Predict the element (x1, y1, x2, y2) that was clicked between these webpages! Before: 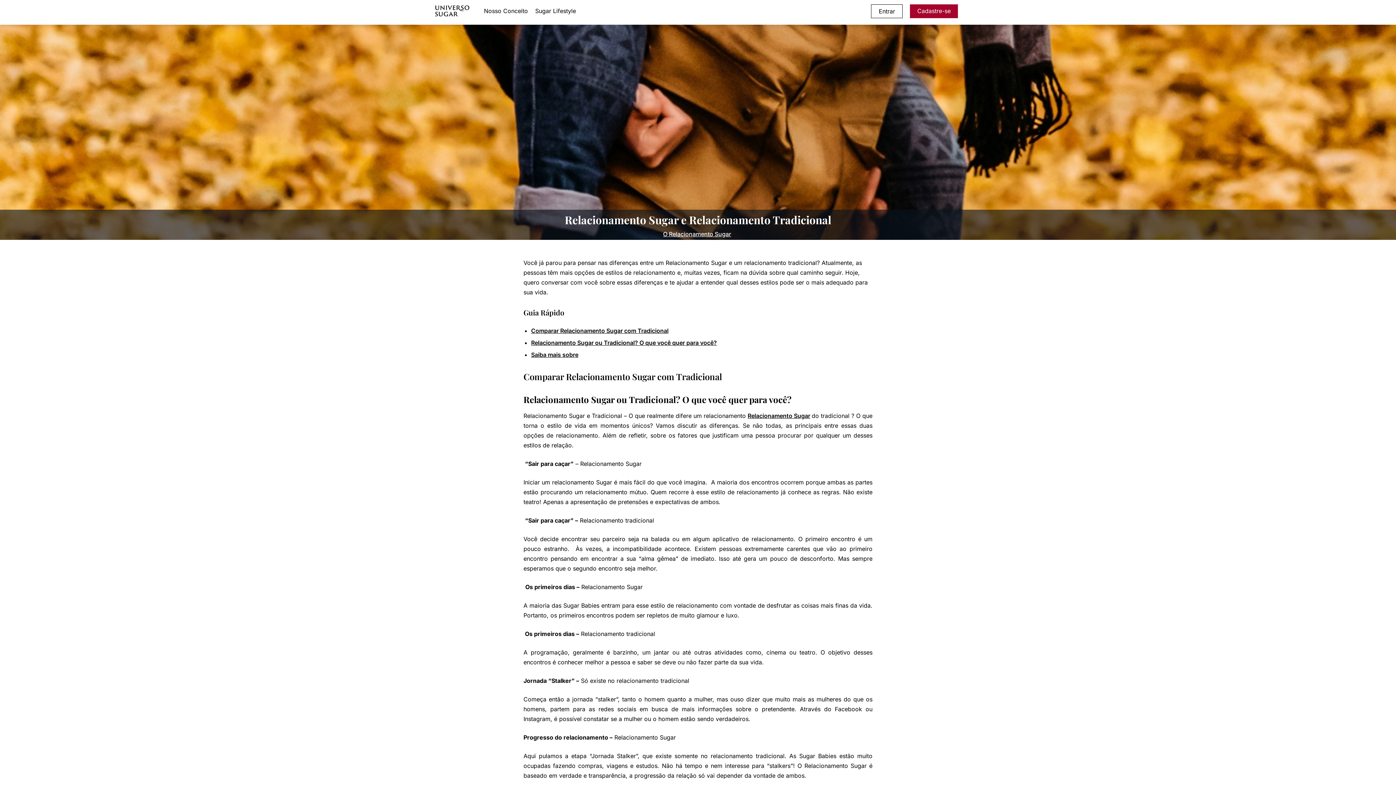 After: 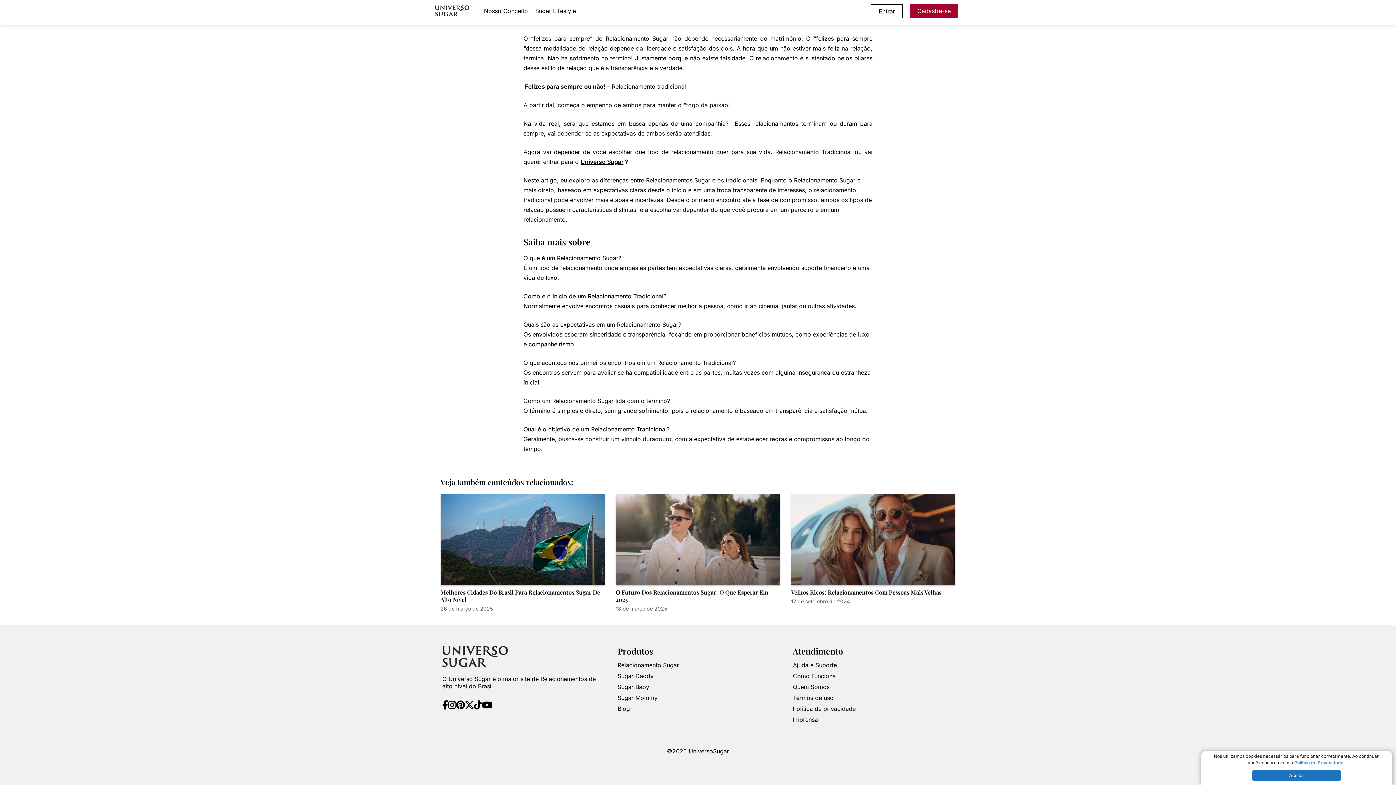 Action: label: Saiba mais sobre bbox: (531, 351, 578, 358)